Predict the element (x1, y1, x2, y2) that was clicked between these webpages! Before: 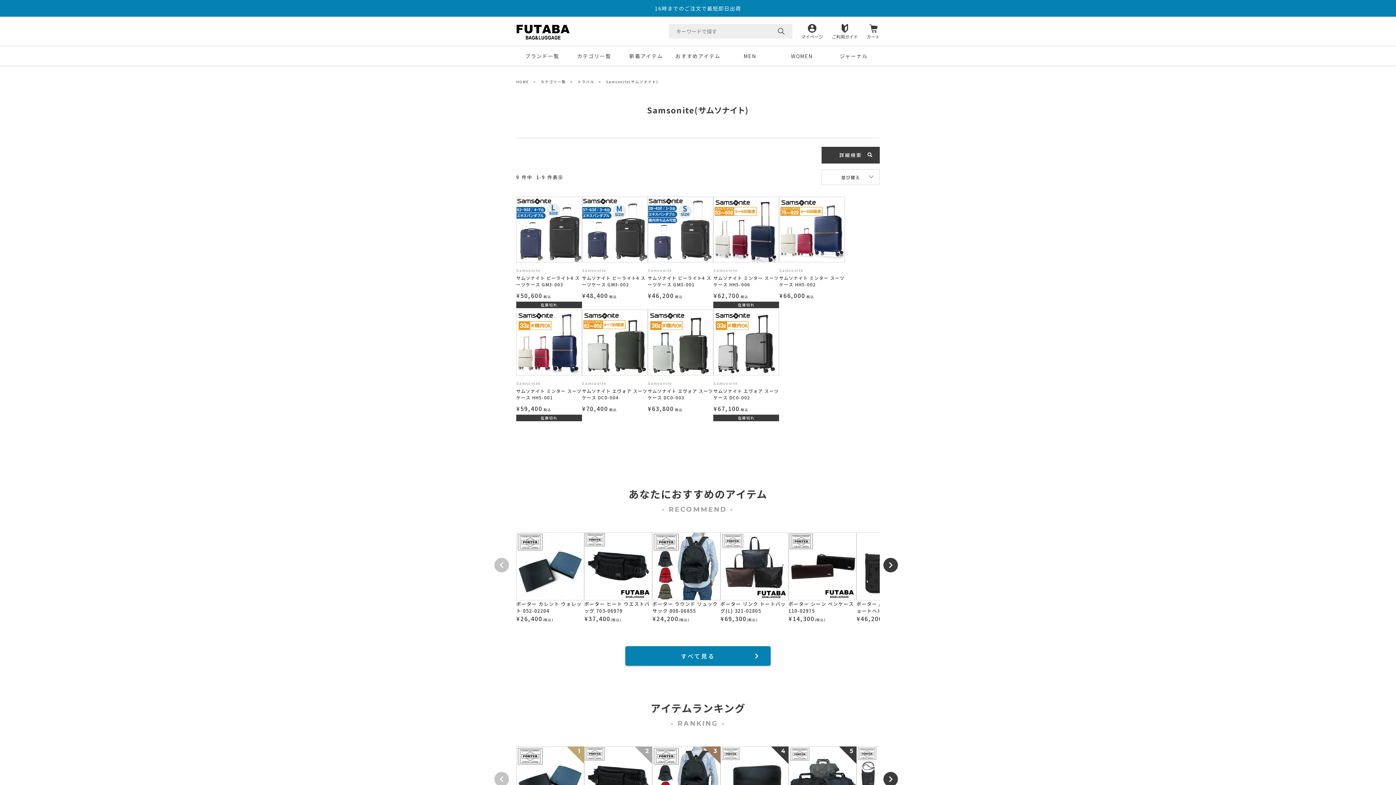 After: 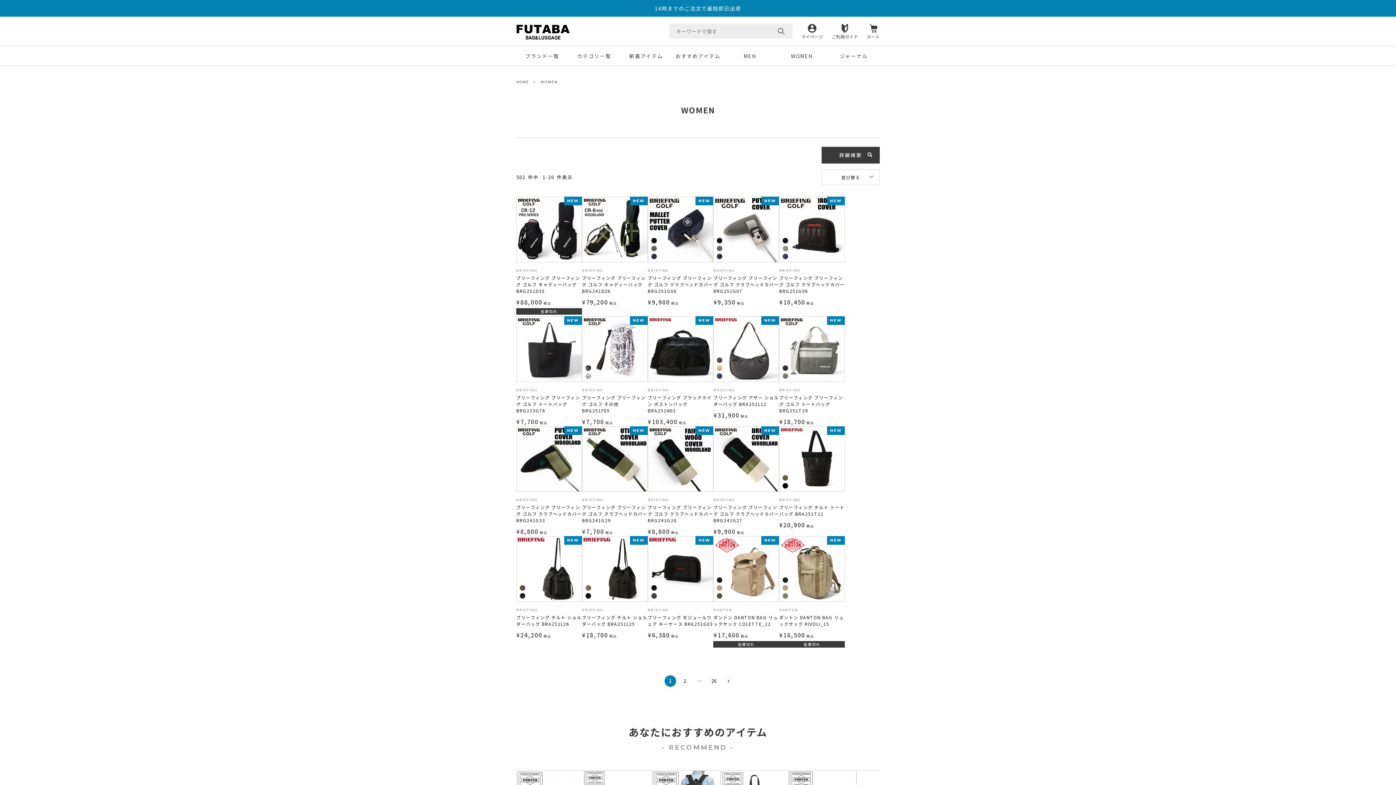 Action: bbox: (776, 46, 828, 65) label: WOMEN